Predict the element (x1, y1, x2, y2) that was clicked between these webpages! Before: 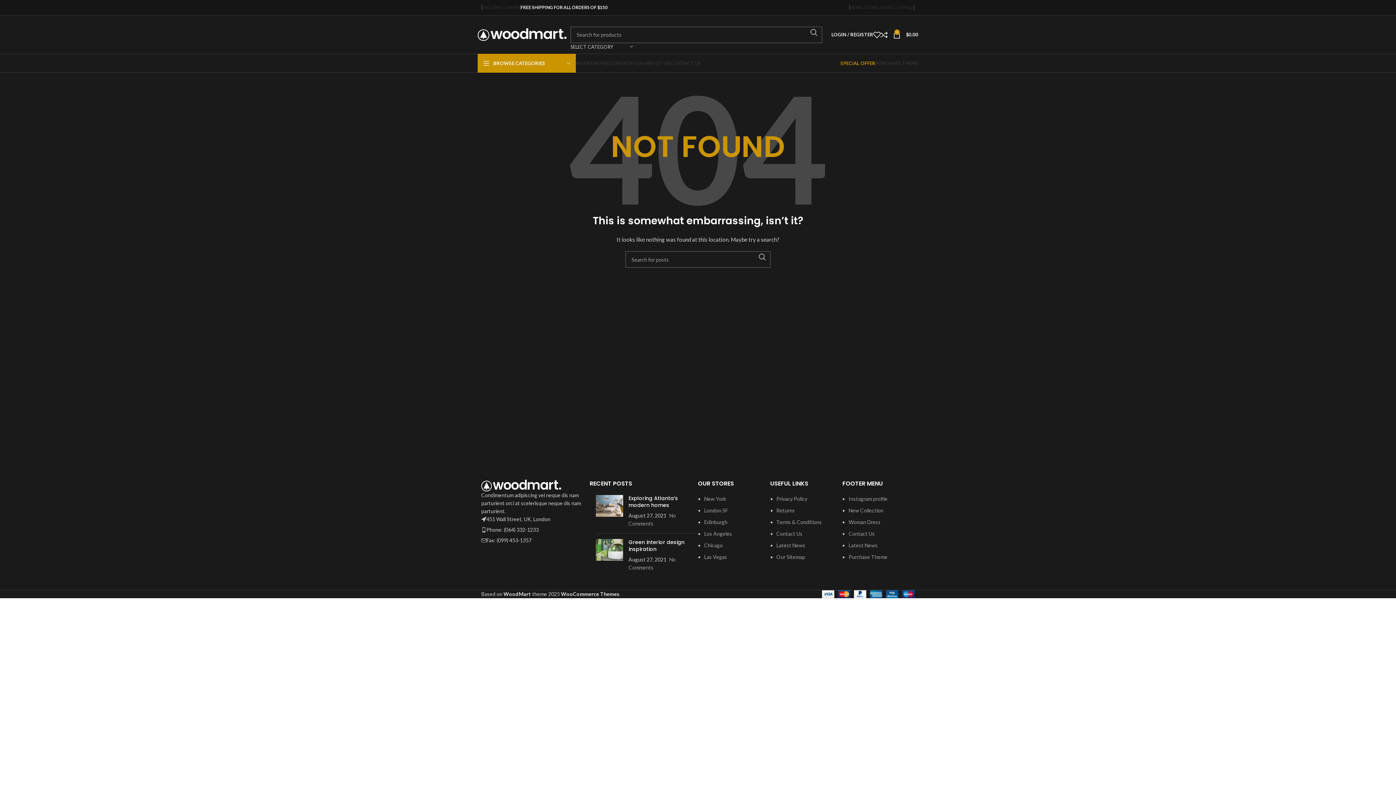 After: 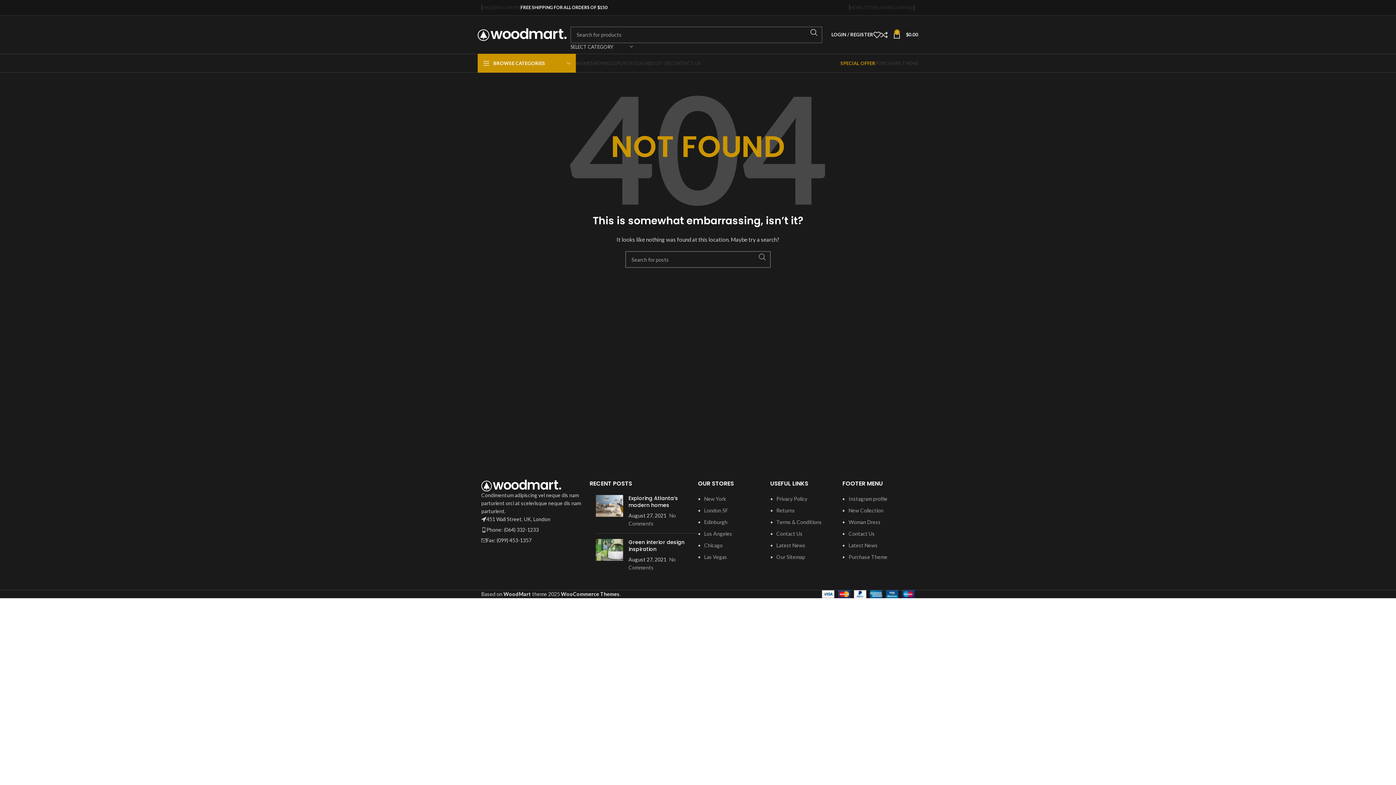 Action: label: Search  bbox: (754, 251, 770, 262)